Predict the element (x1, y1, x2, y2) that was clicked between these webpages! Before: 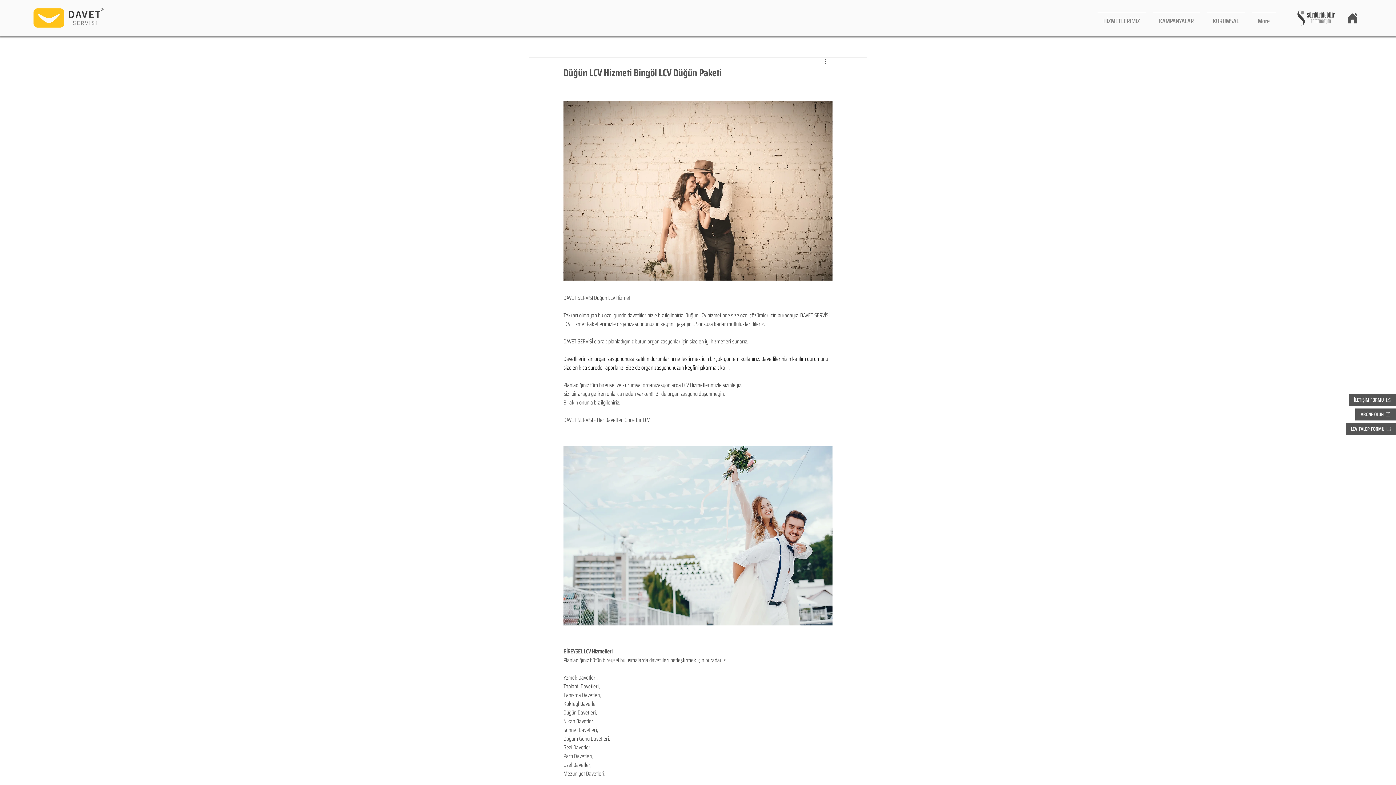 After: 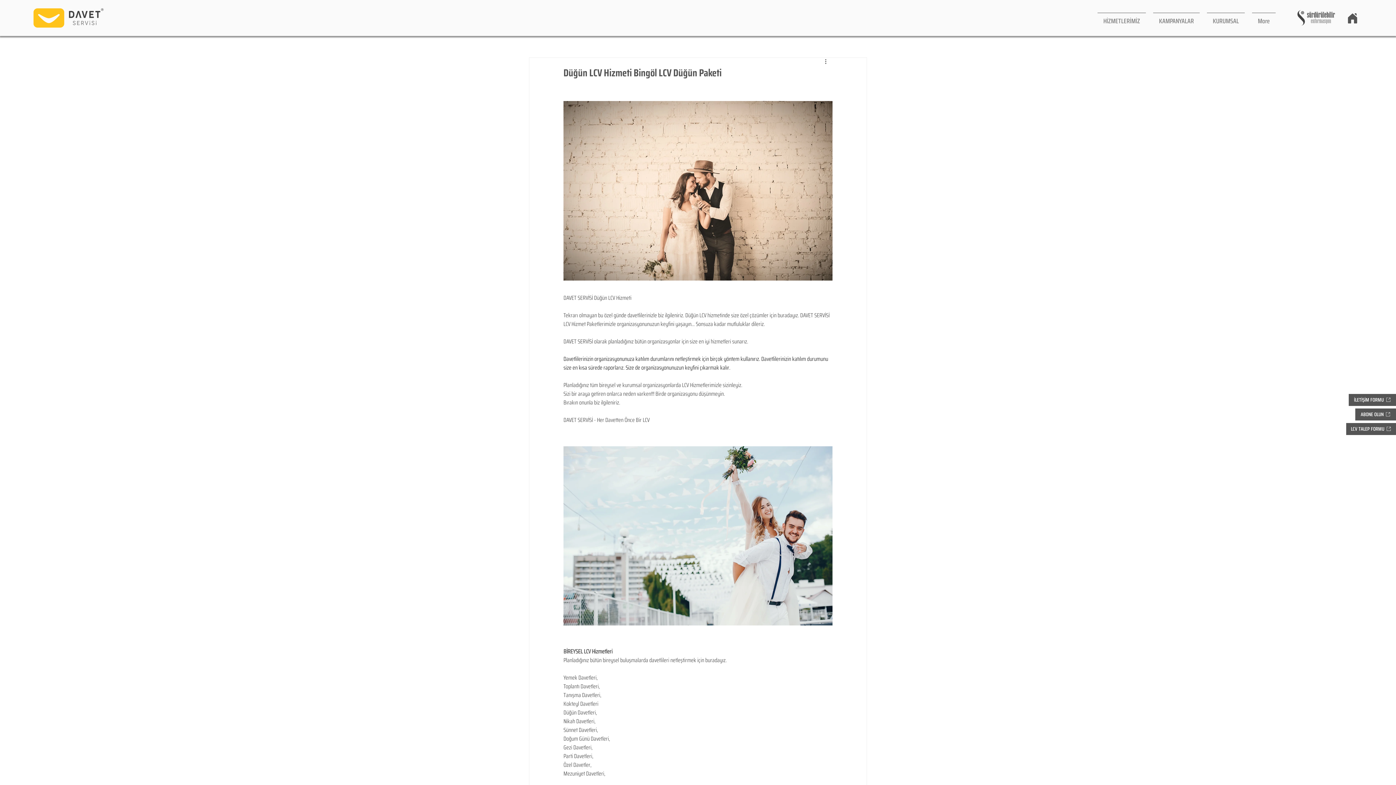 Action: bbox: (1094, 12, 1149, 23) label: HİZMETLERİMİZ